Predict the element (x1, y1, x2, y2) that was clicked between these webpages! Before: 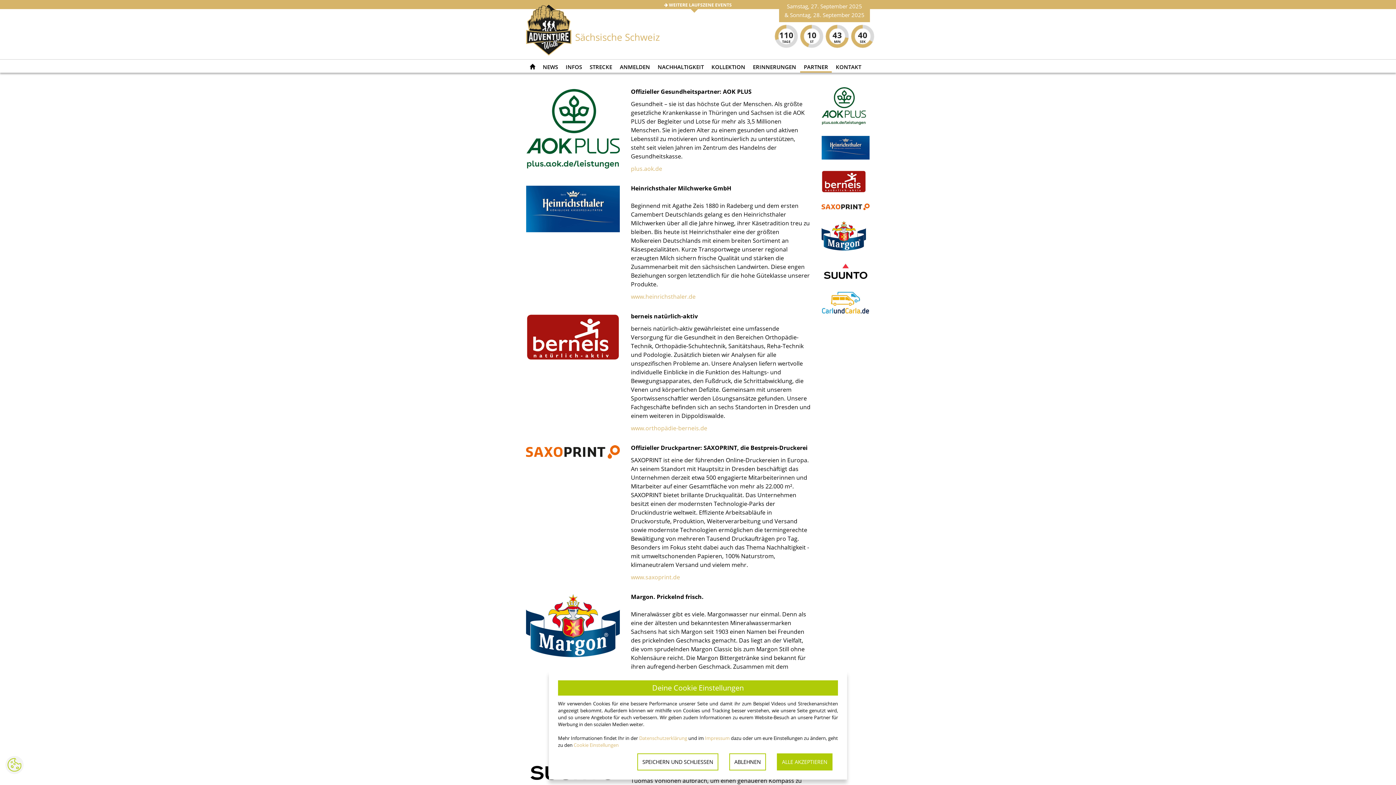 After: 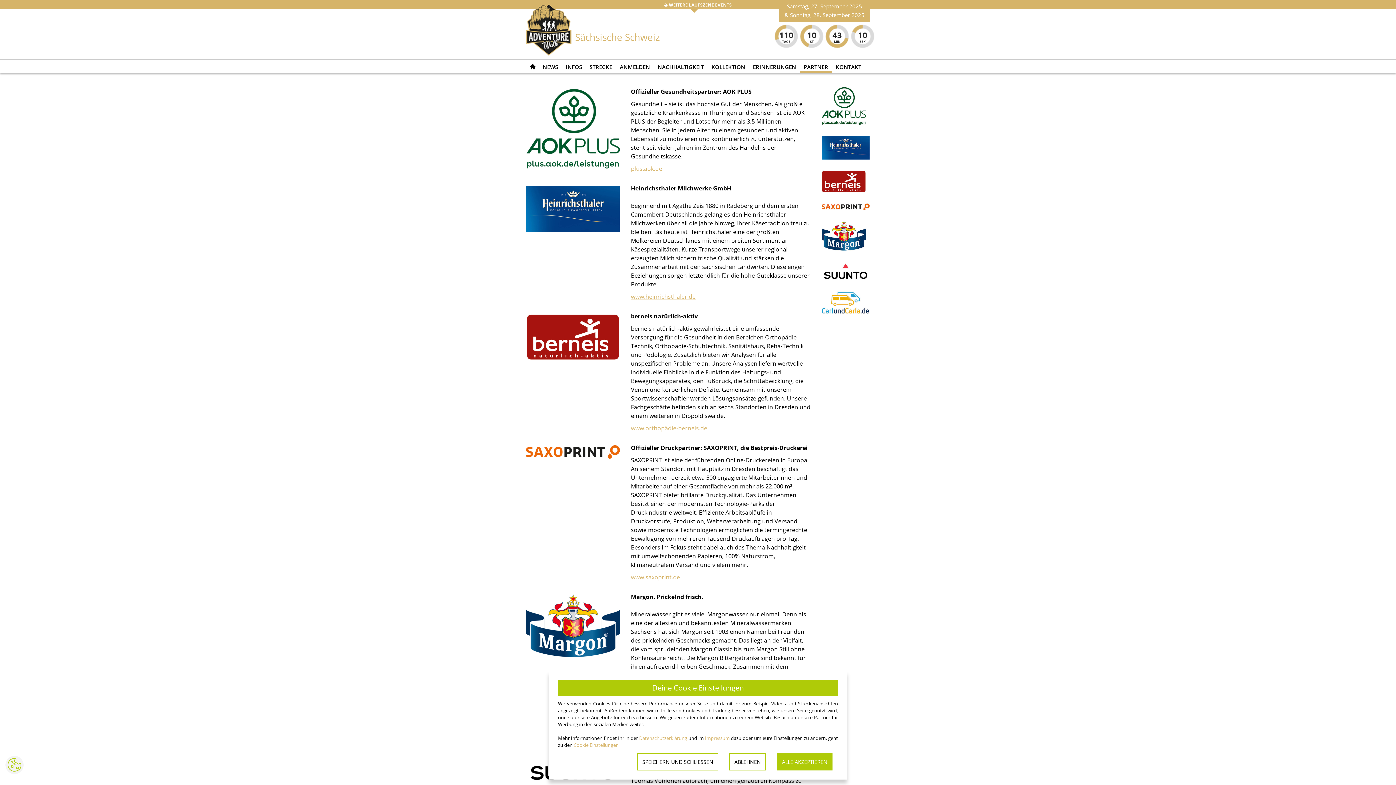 Action: bbox: (631, 292, 695, 300) label: www.heinrichsthaler.de